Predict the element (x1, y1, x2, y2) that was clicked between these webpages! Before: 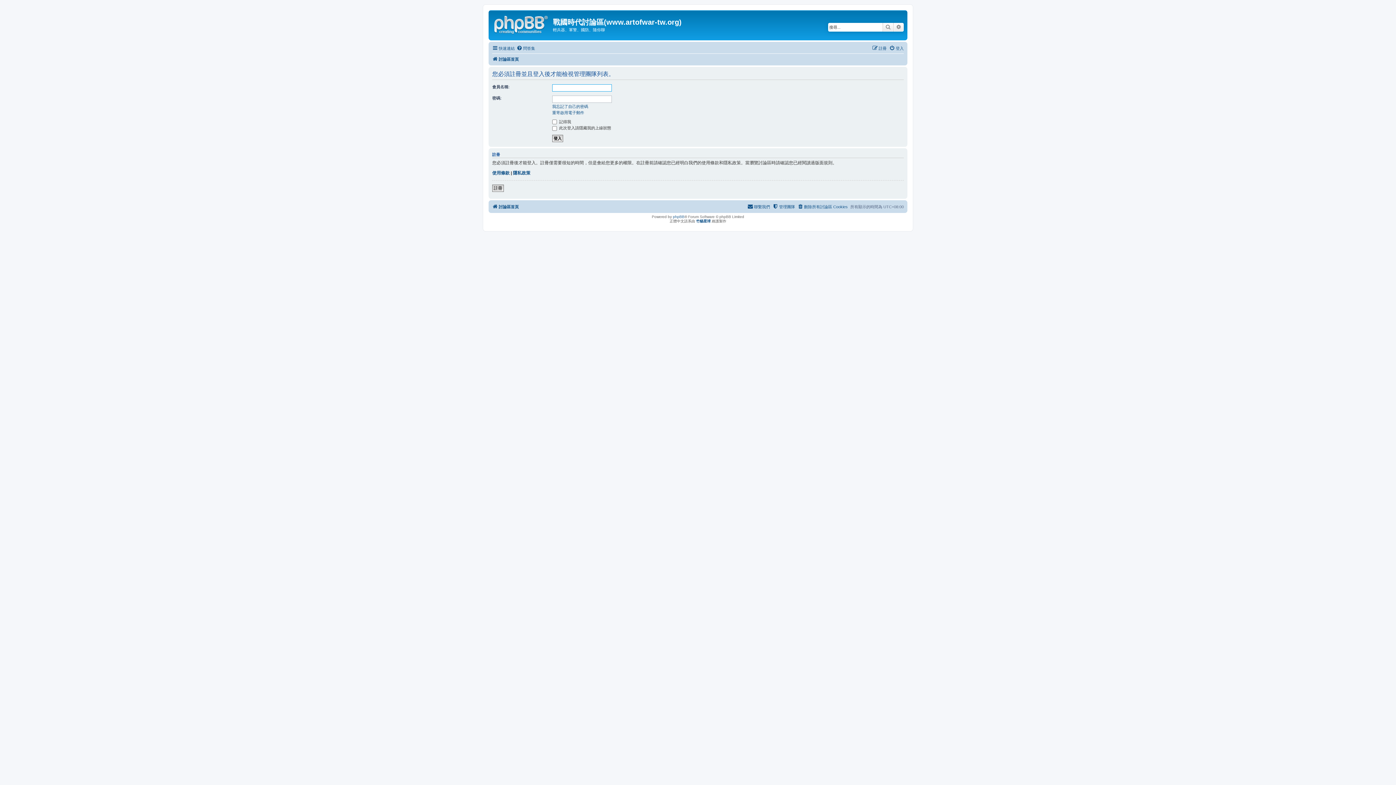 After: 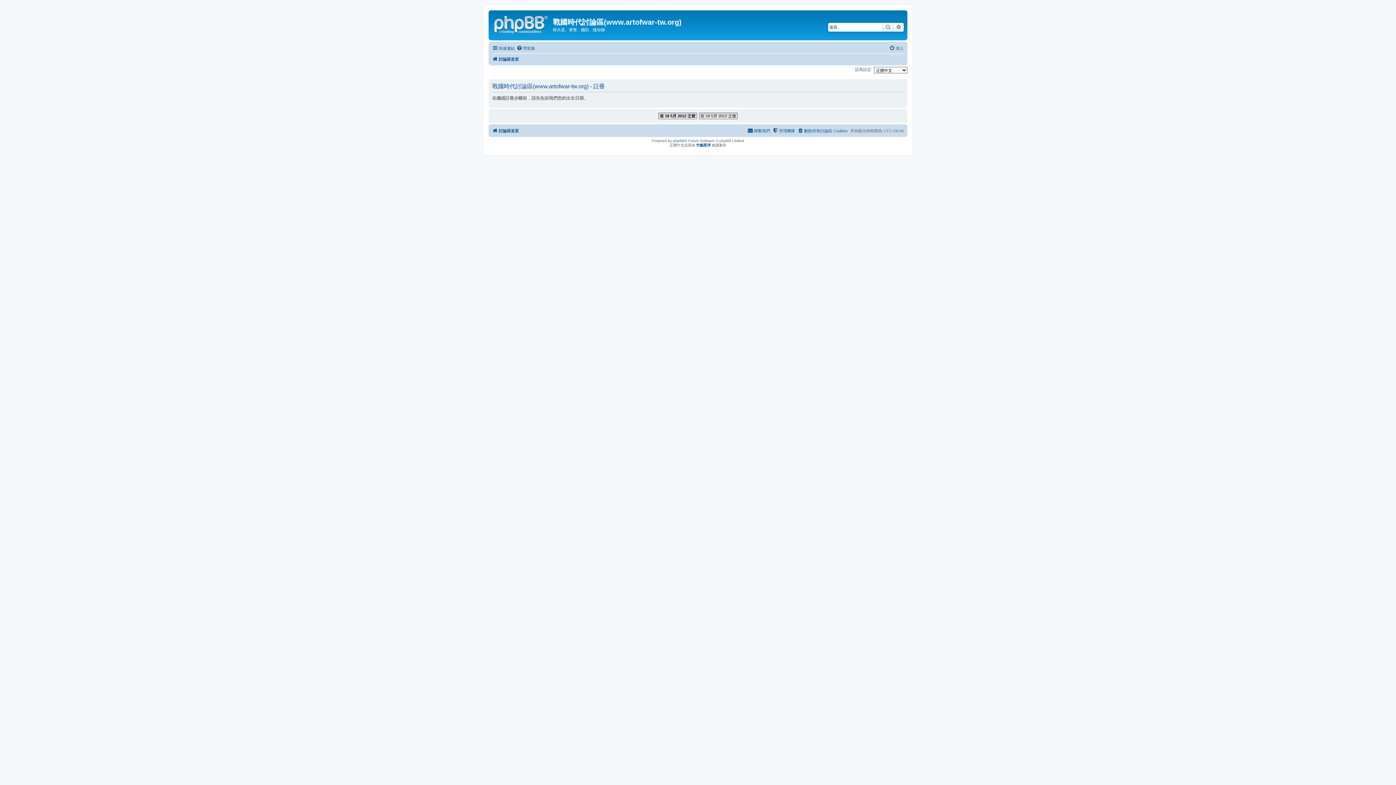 Action: label: 註冊 bbox: (492, 184, 504, 192)